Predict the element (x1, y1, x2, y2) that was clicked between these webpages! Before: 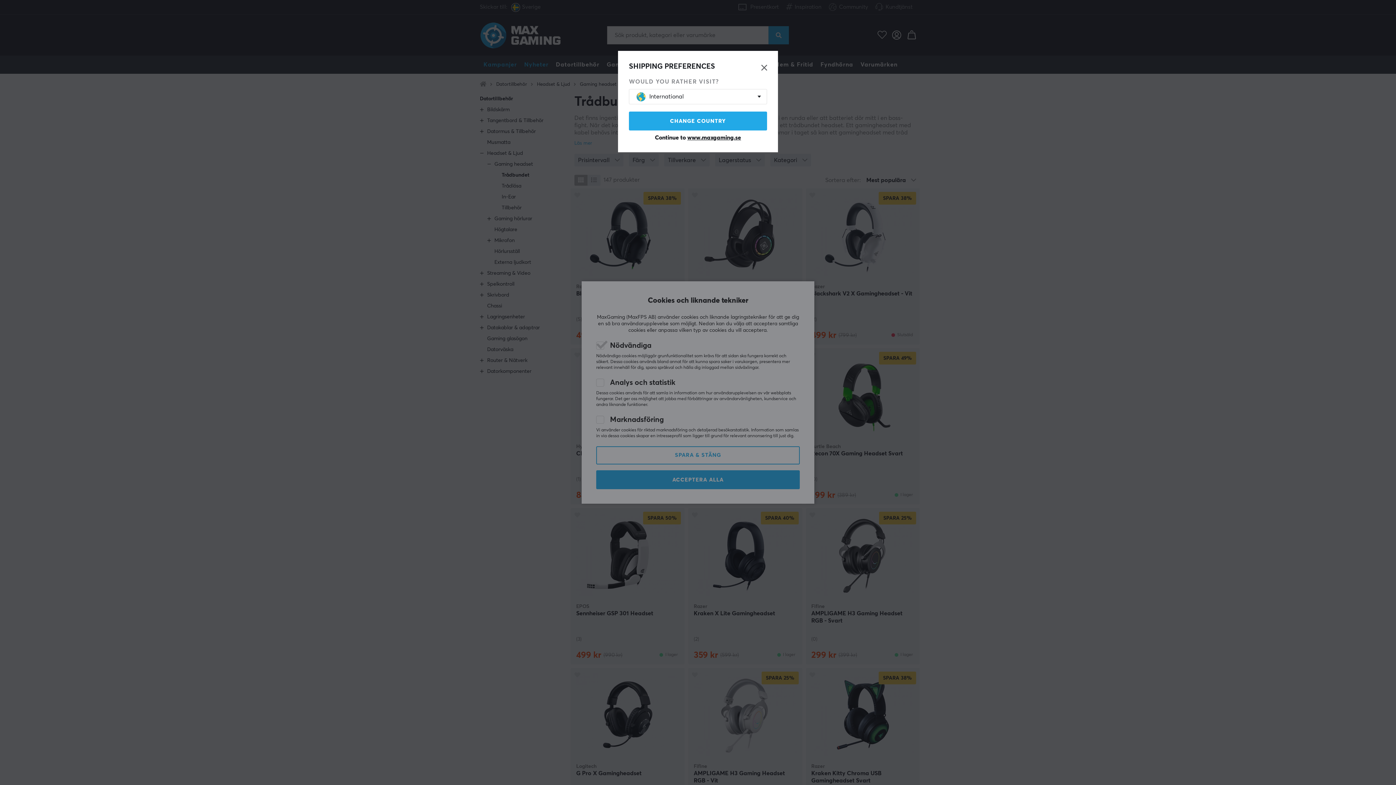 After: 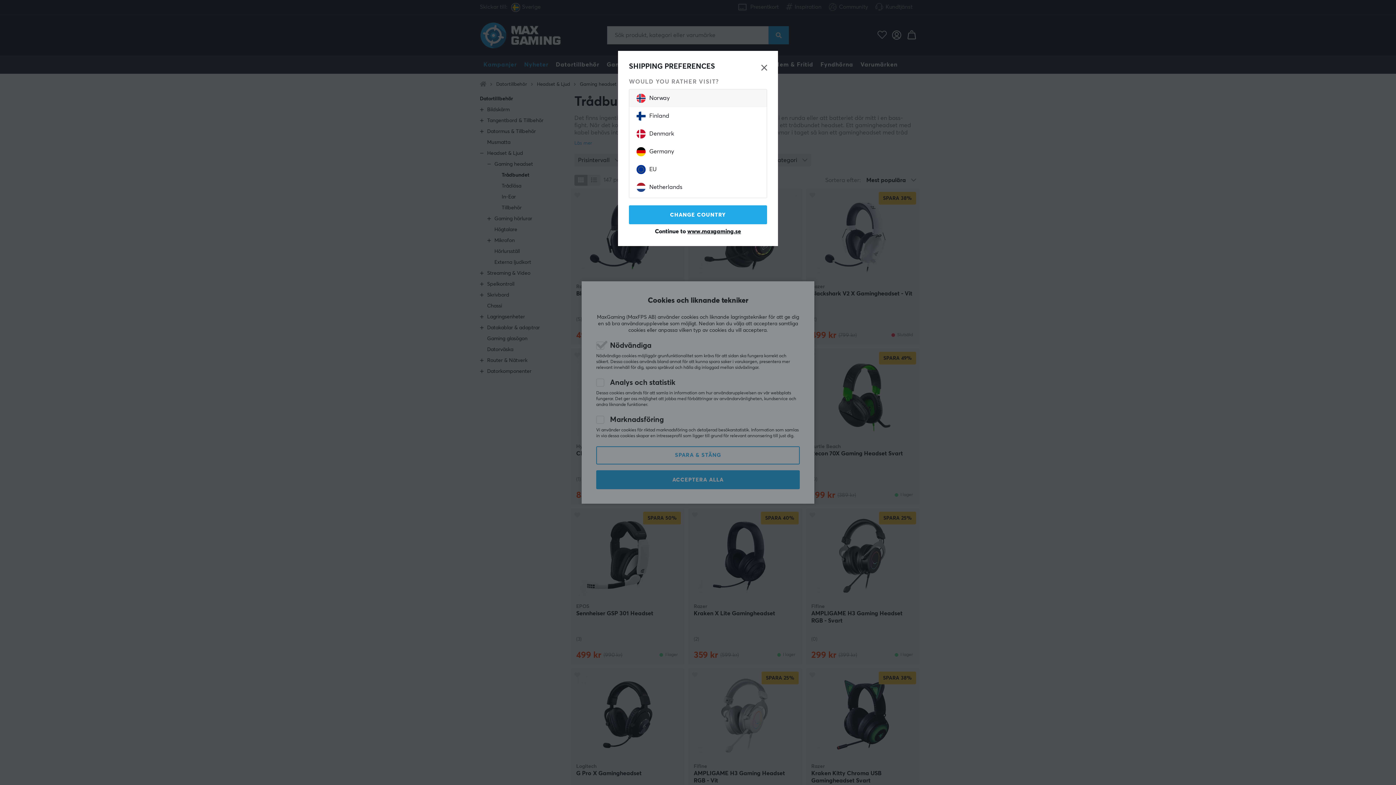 Action: bbox: (636, 89, 752, 104) label: International